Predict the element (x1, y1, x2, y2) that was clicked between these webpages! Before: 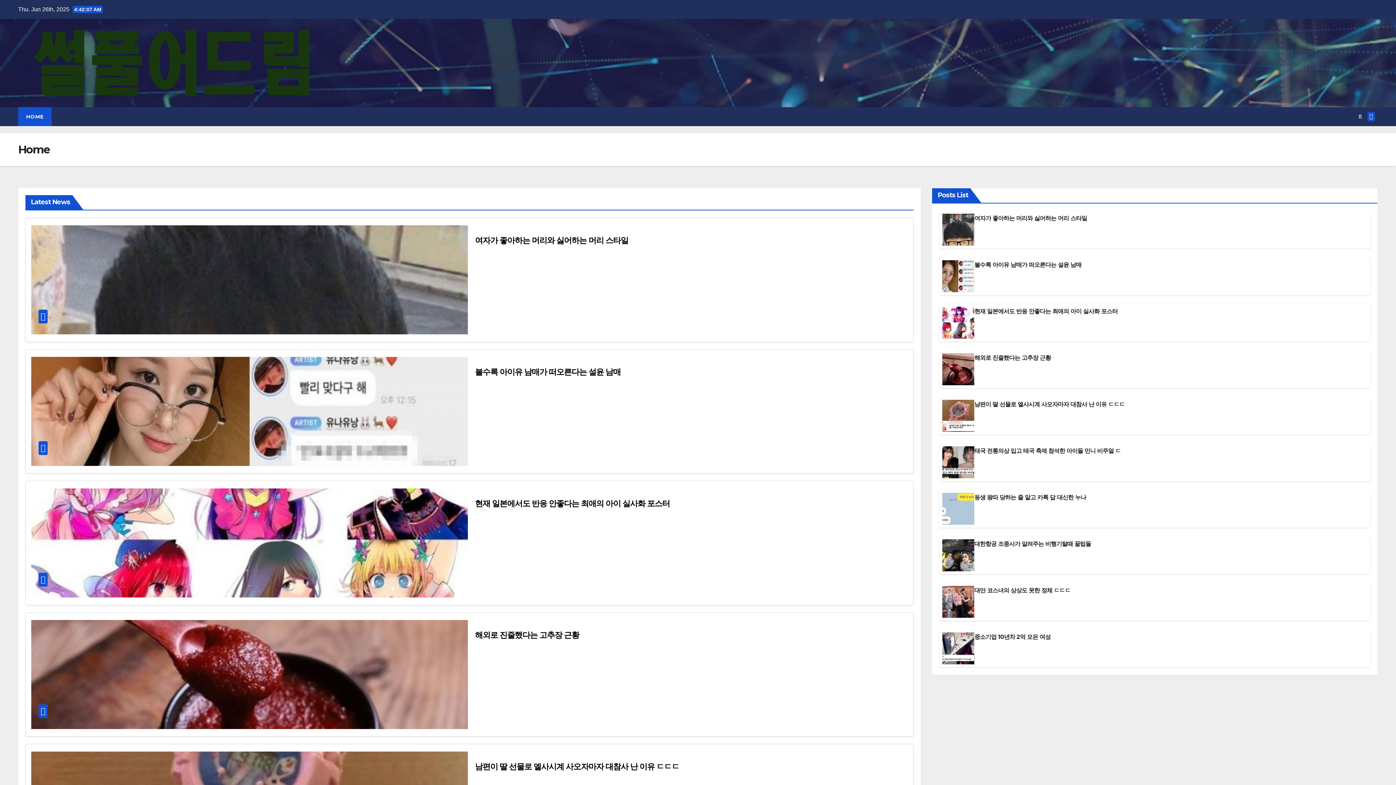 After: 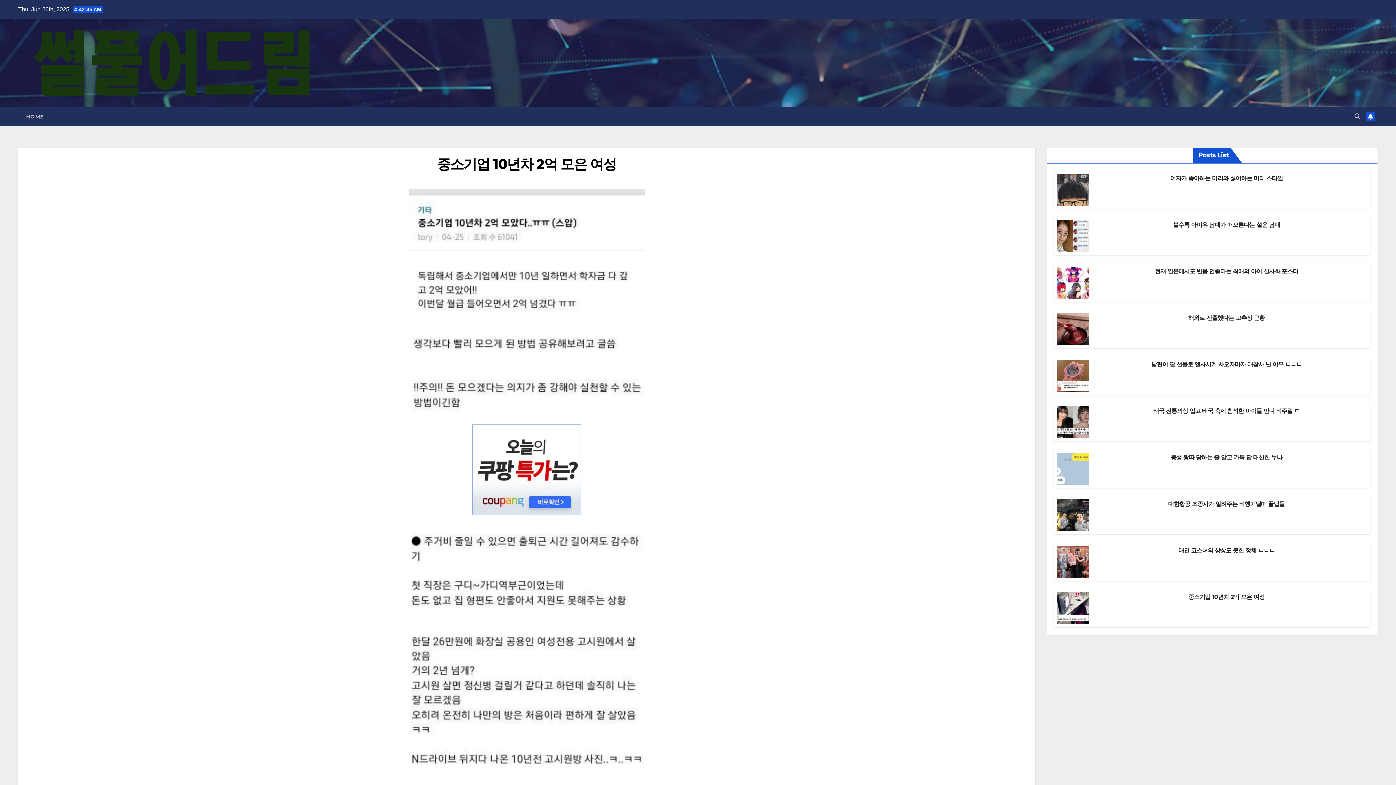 Action: label: 중소기업 10년차 2억 모은 여성 bbox: (974, 633, 1050, 640)